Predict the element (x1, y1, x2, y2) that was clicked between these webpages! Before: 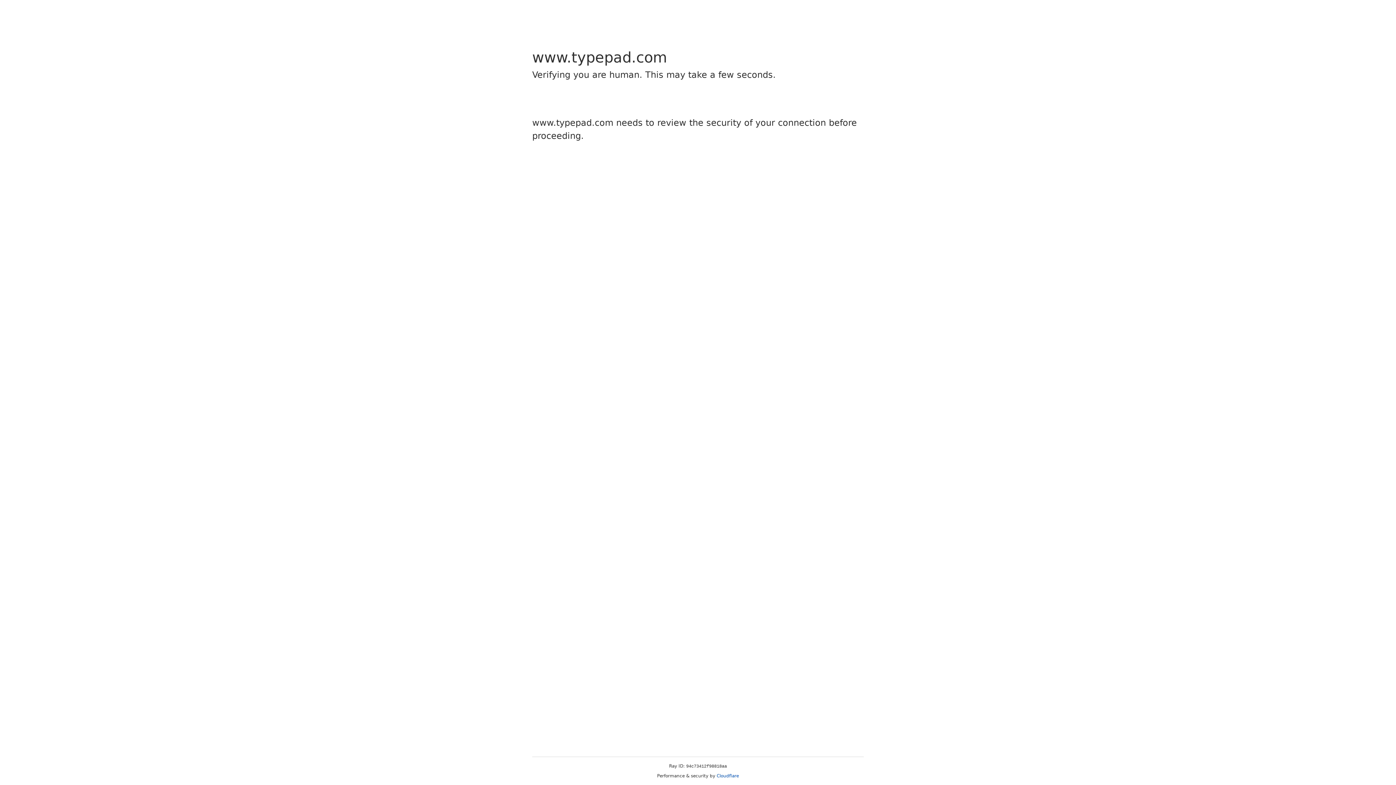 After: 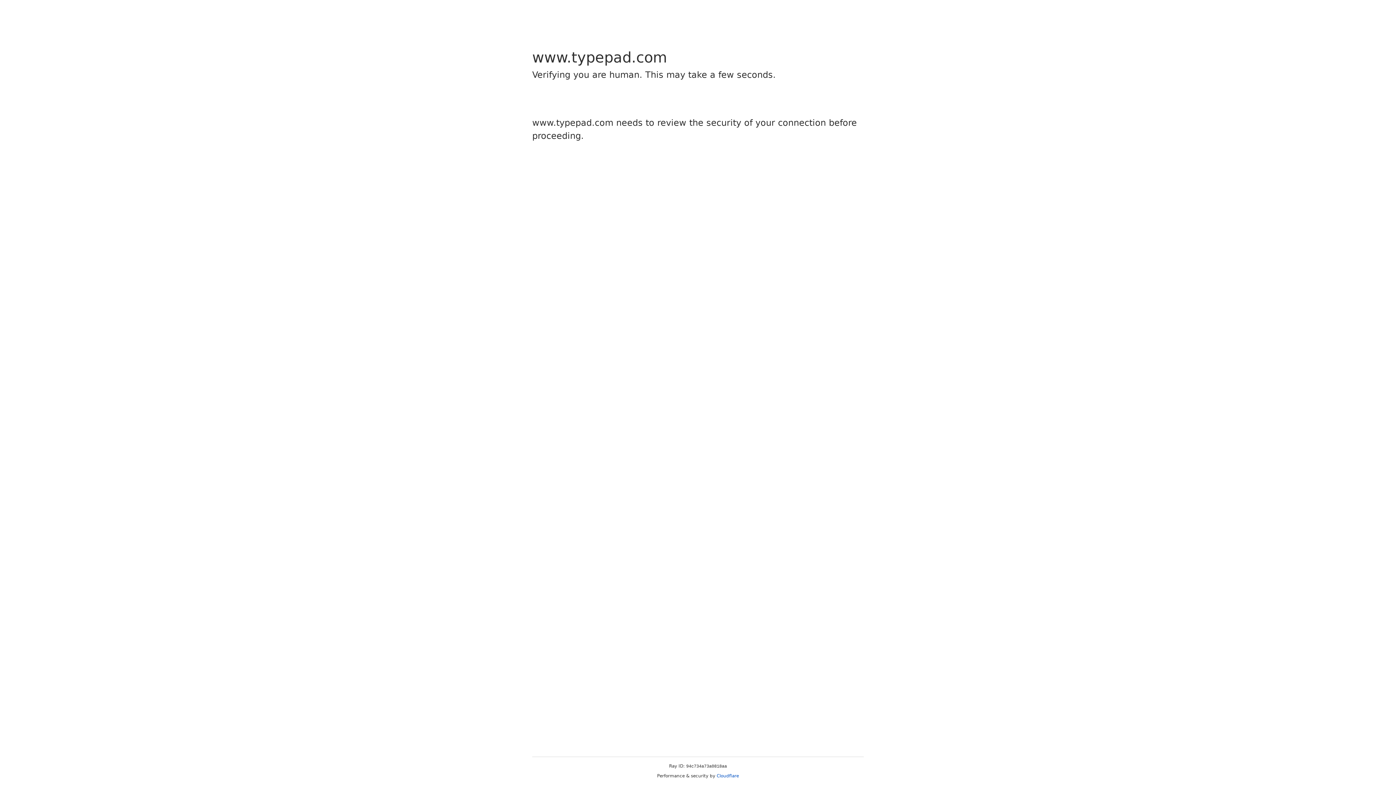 Action: label: Cloudflare bbox: (716, 773, 739, 778)